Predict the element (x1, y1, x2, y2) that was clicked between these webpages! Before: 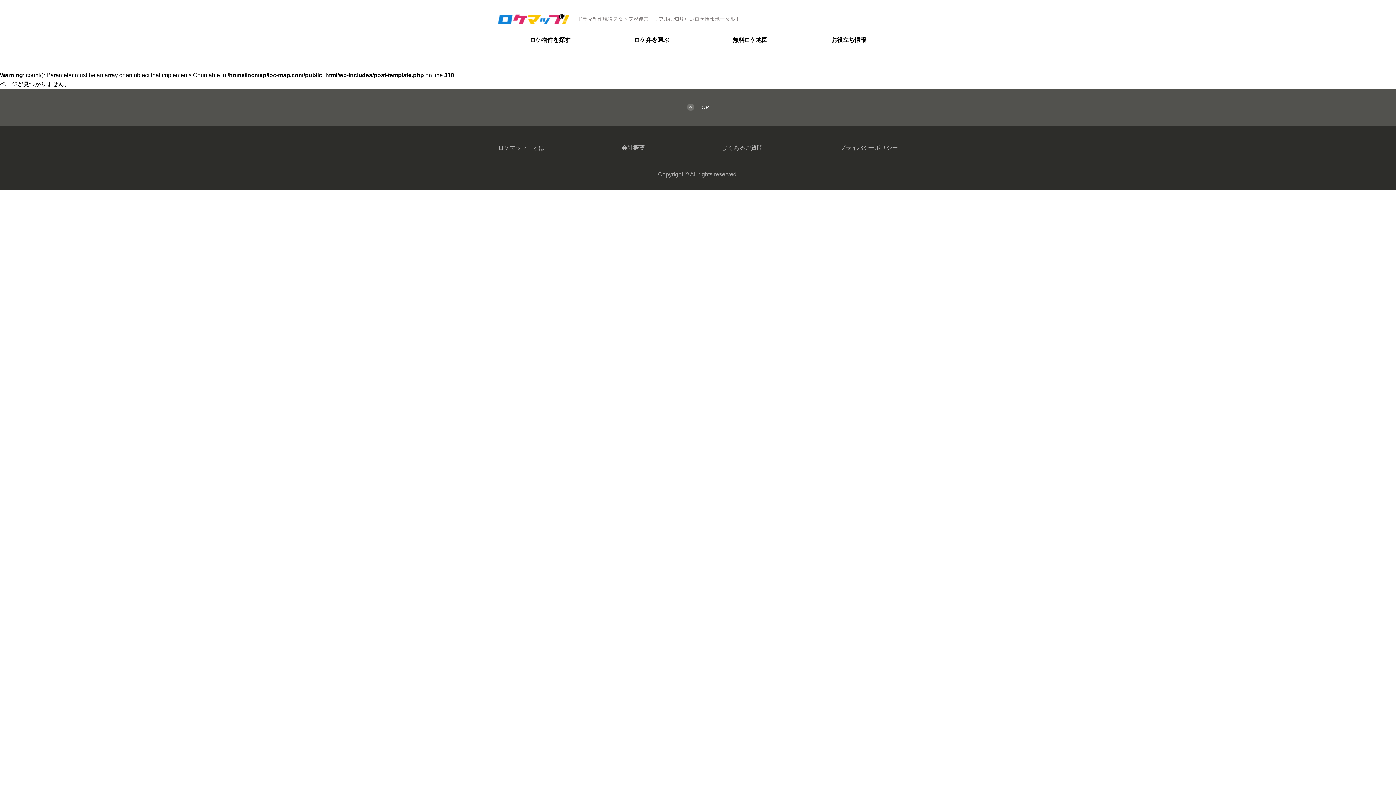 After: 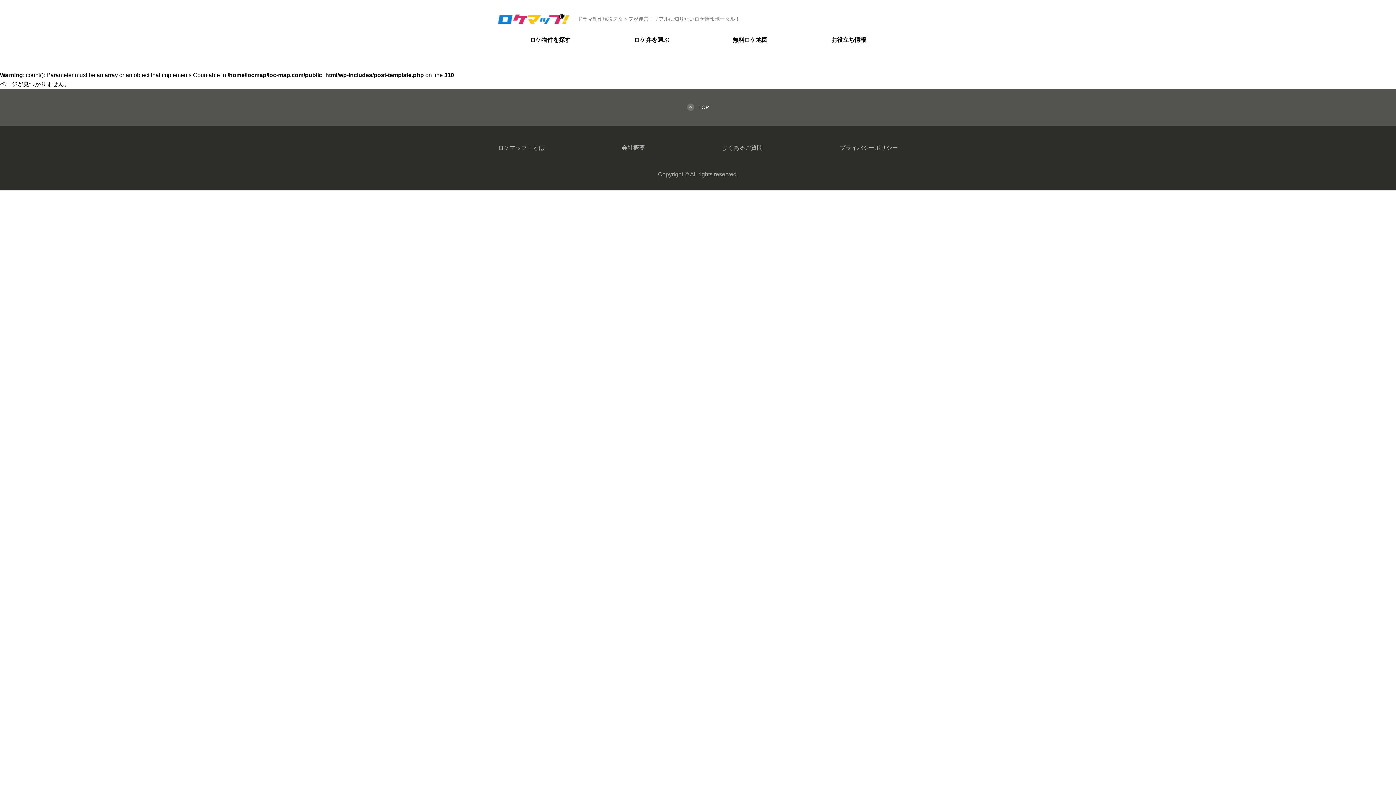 Action: label: TOP bbox: (687, 103, 709, 111)